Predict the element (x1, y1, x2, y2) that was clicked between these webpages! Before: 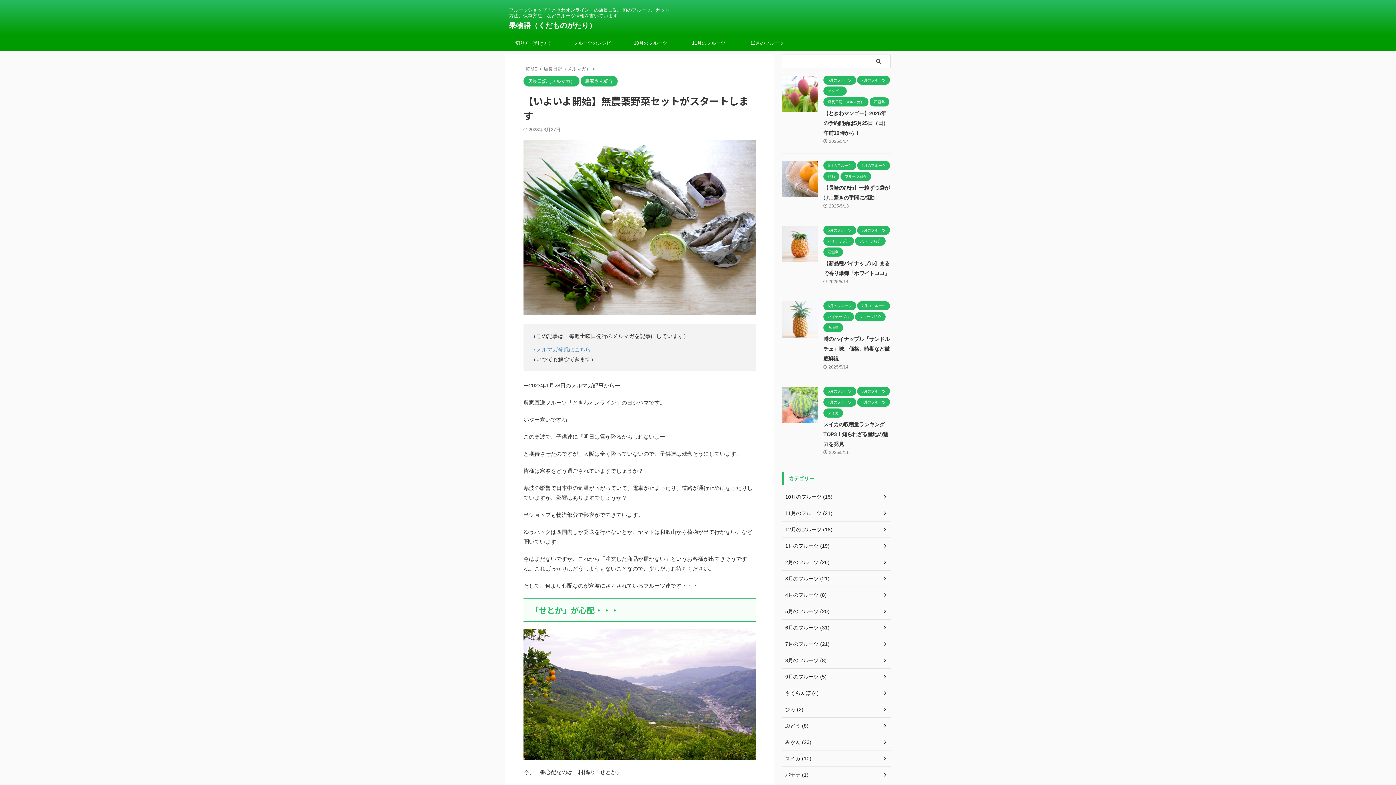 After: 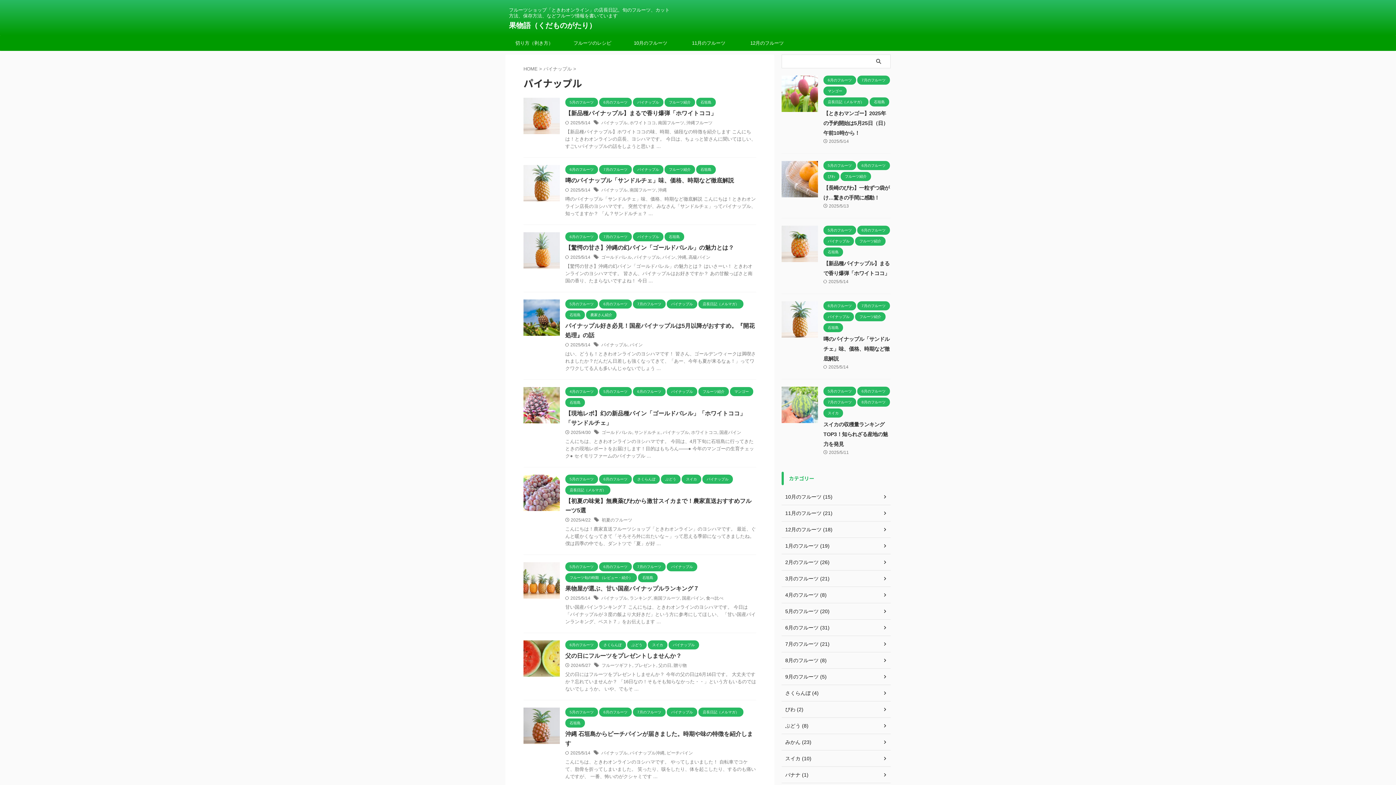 Action: bbox: (823, 238, 854, 243) label: パイナップル